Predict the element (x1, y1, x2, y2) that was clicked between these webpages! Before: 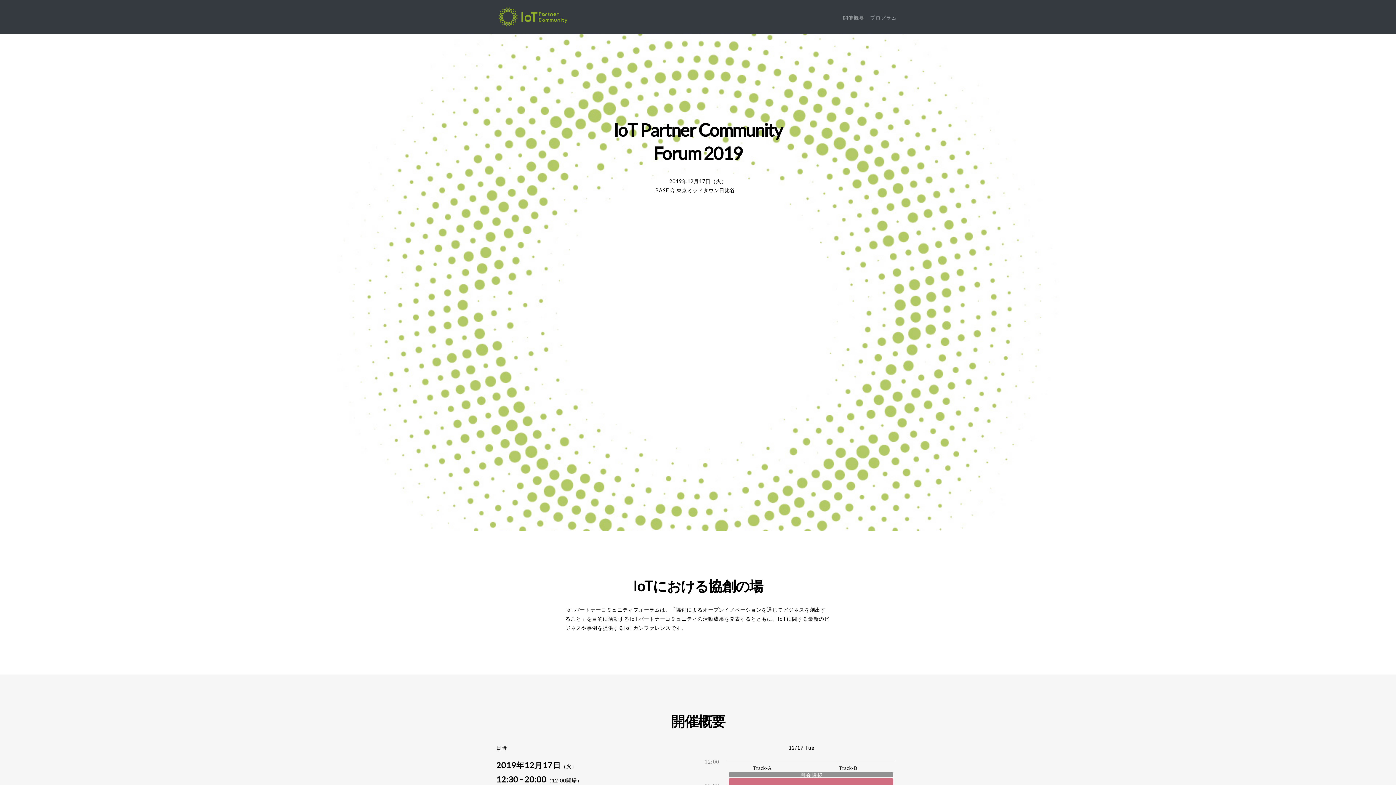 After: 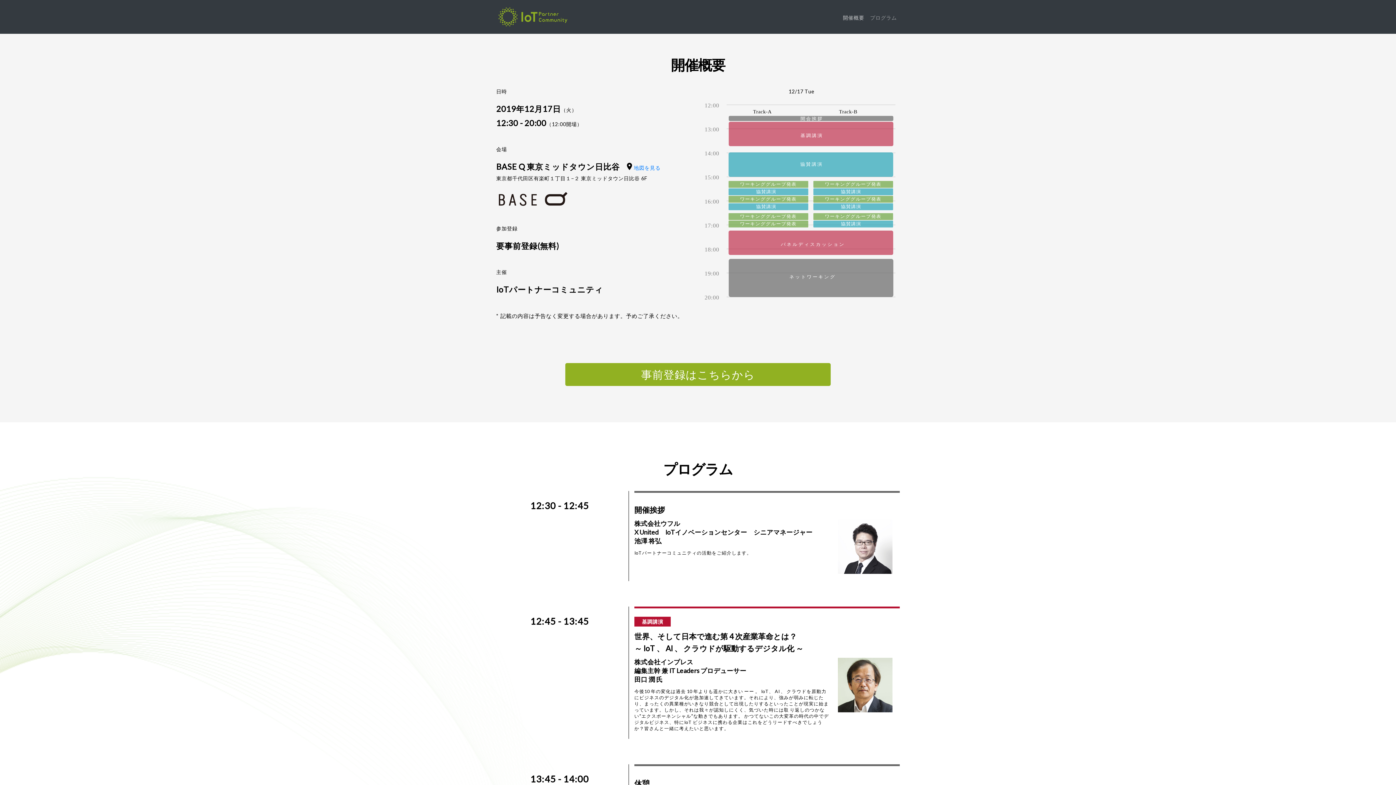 Action: label: 開催概要 bbox: (840, 10, 867, 25)